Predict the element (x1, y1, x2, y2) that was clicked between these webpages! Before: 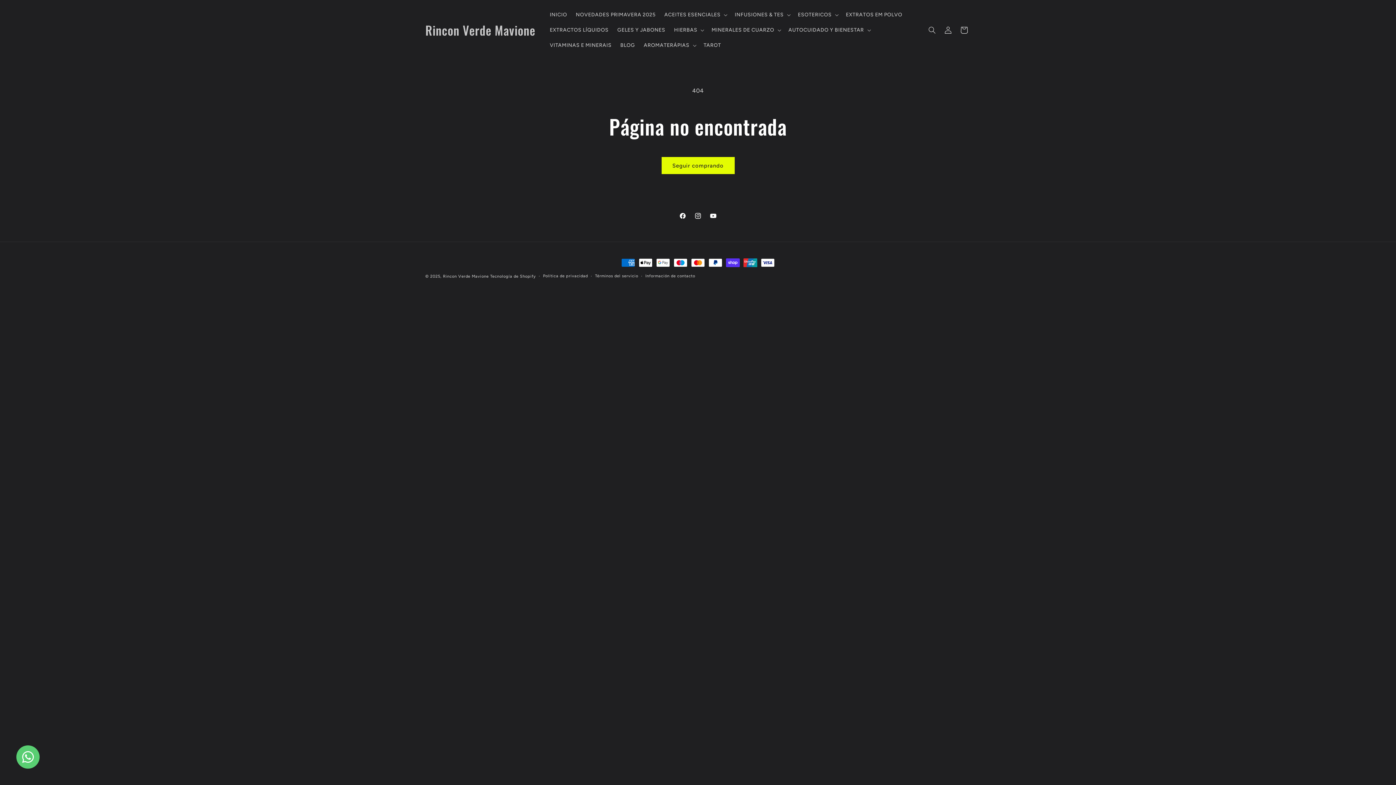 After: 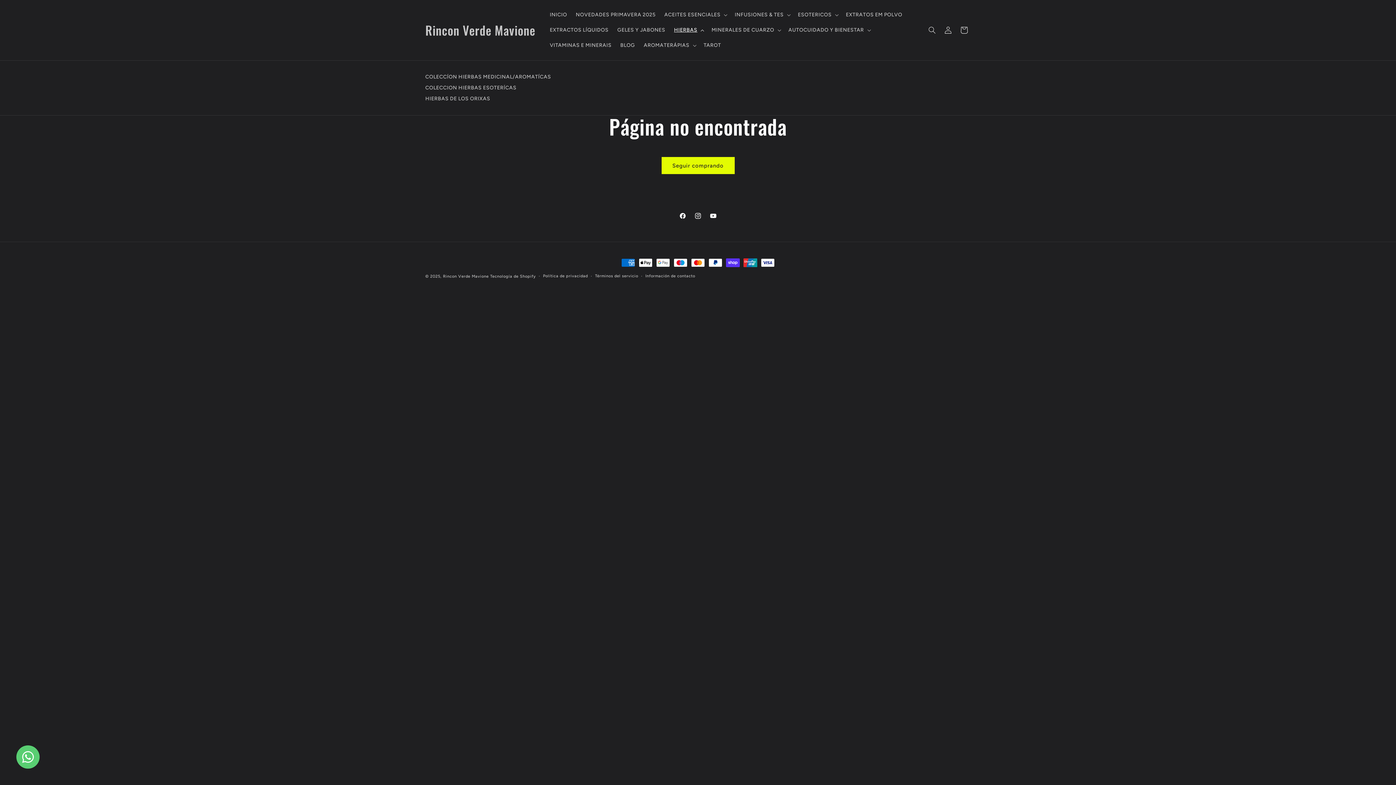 Action: bbox: (669, 22, 707, 37) label: HIERBAS